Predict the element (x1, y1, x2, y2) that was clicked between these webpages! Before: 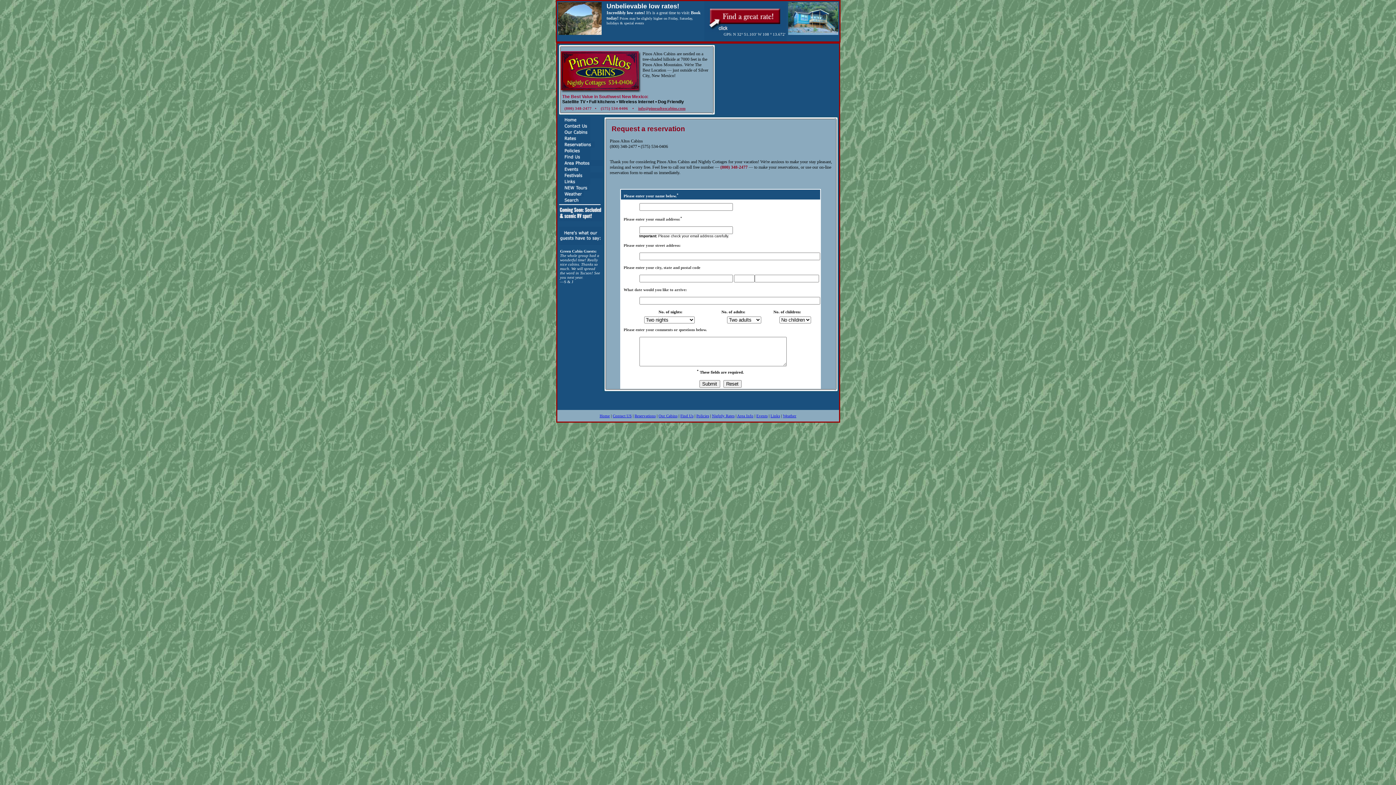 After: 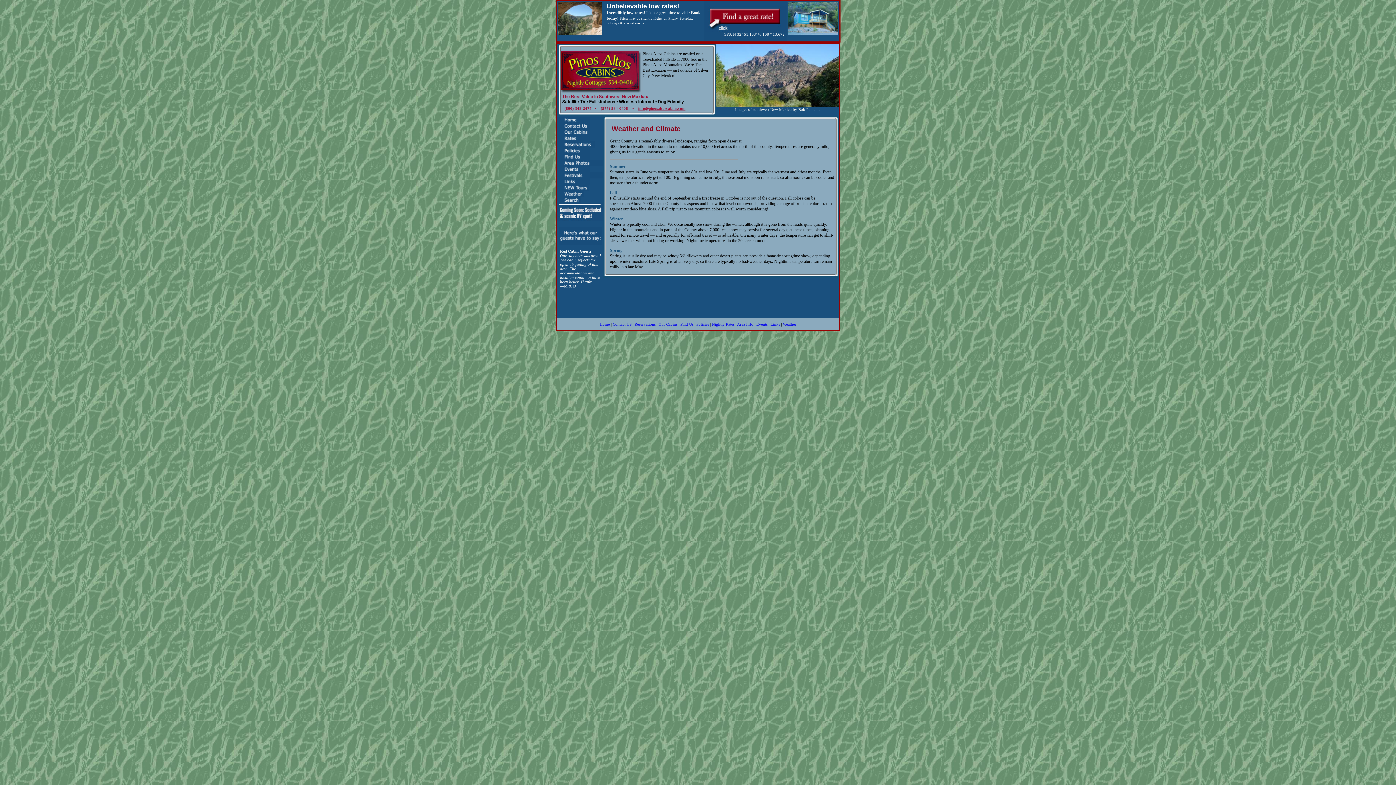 Action: bbox: (783, 413, 796, 418) label: Weather